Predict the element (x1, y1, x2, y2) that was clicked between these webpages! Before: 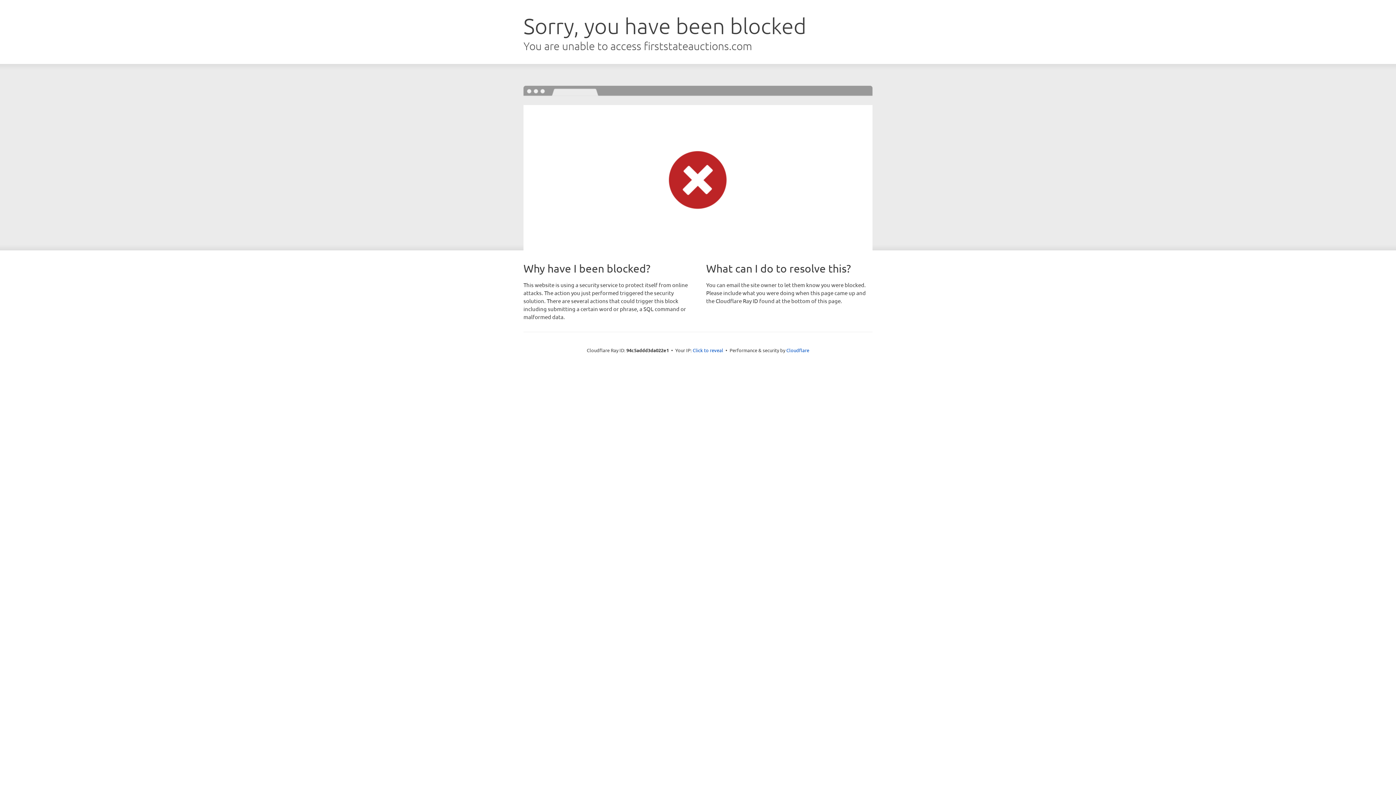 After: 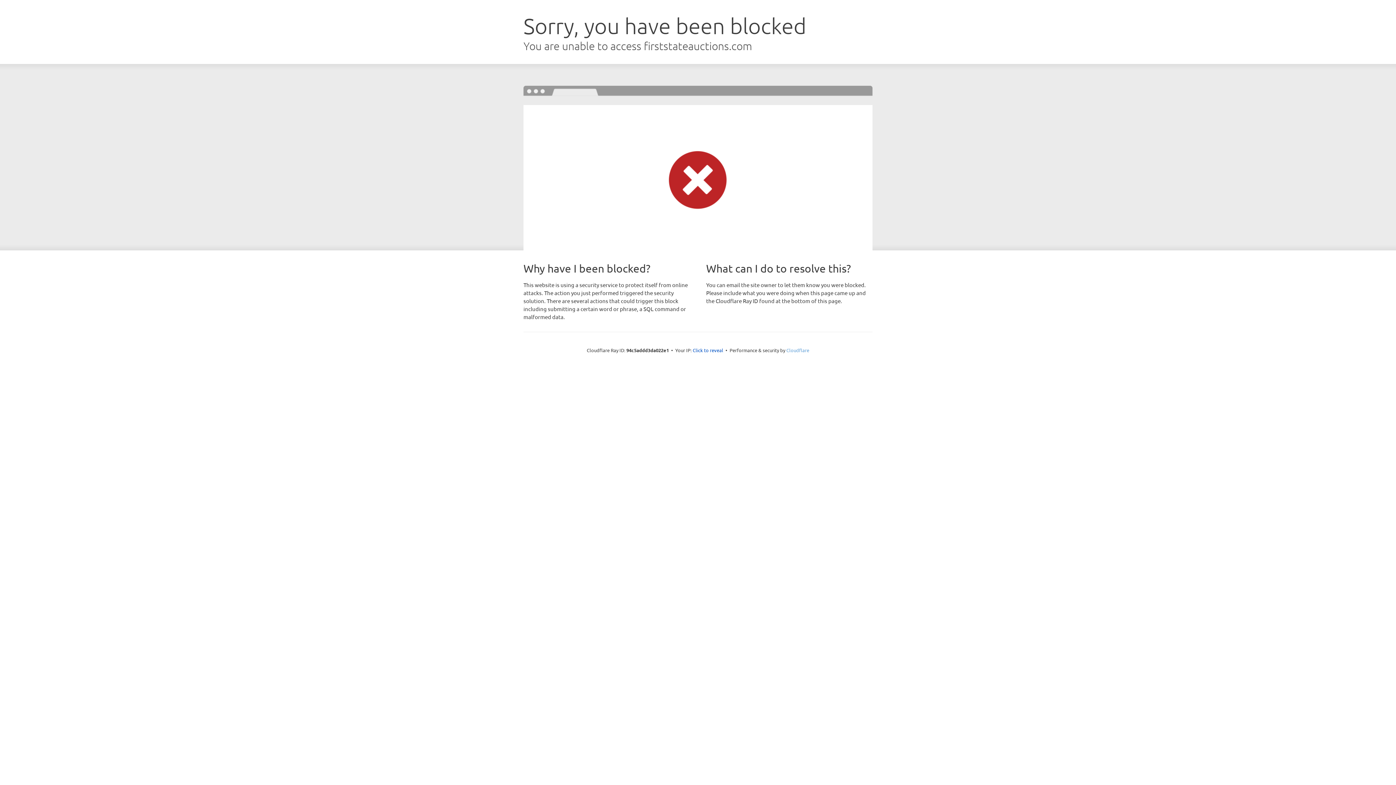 Action: bbox: (786, 347, 809, 353) label: Cloudflare